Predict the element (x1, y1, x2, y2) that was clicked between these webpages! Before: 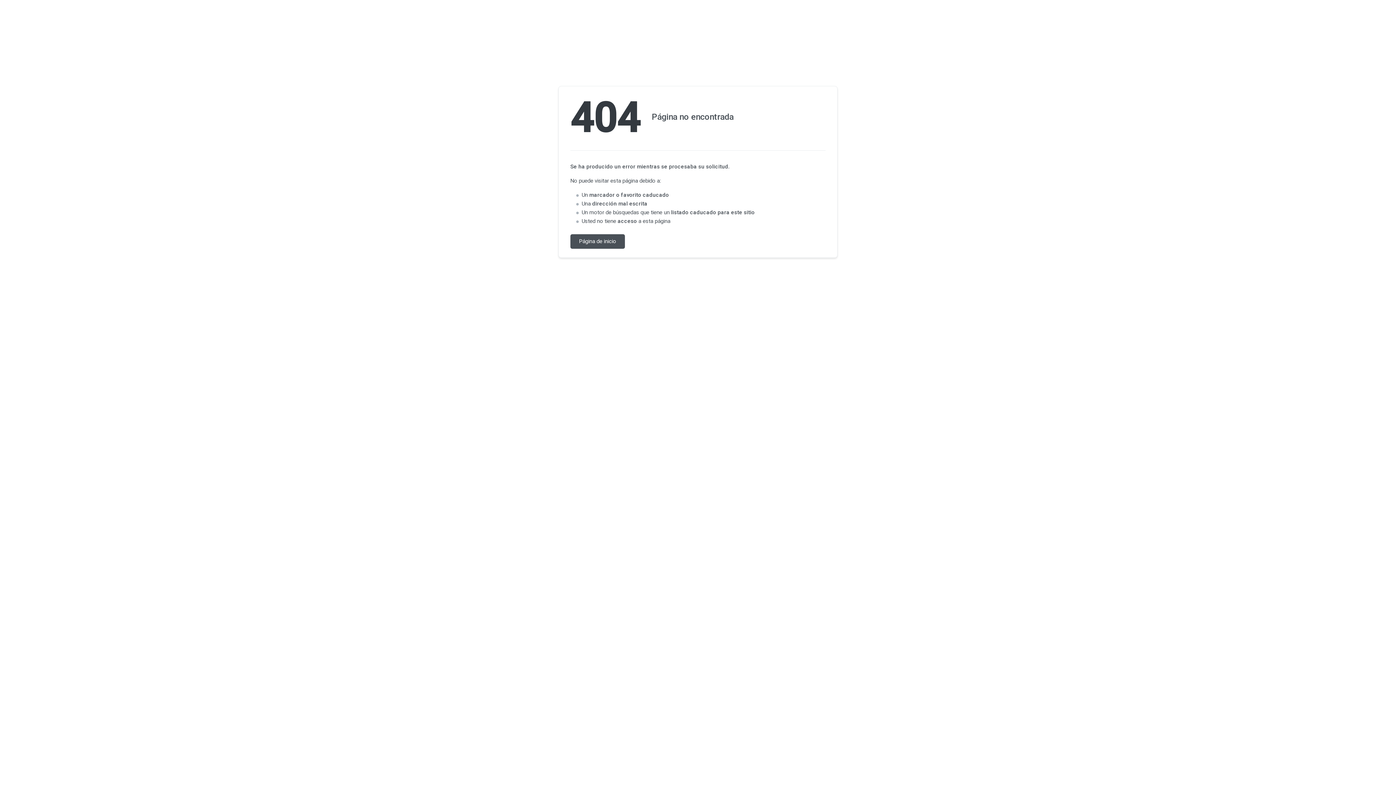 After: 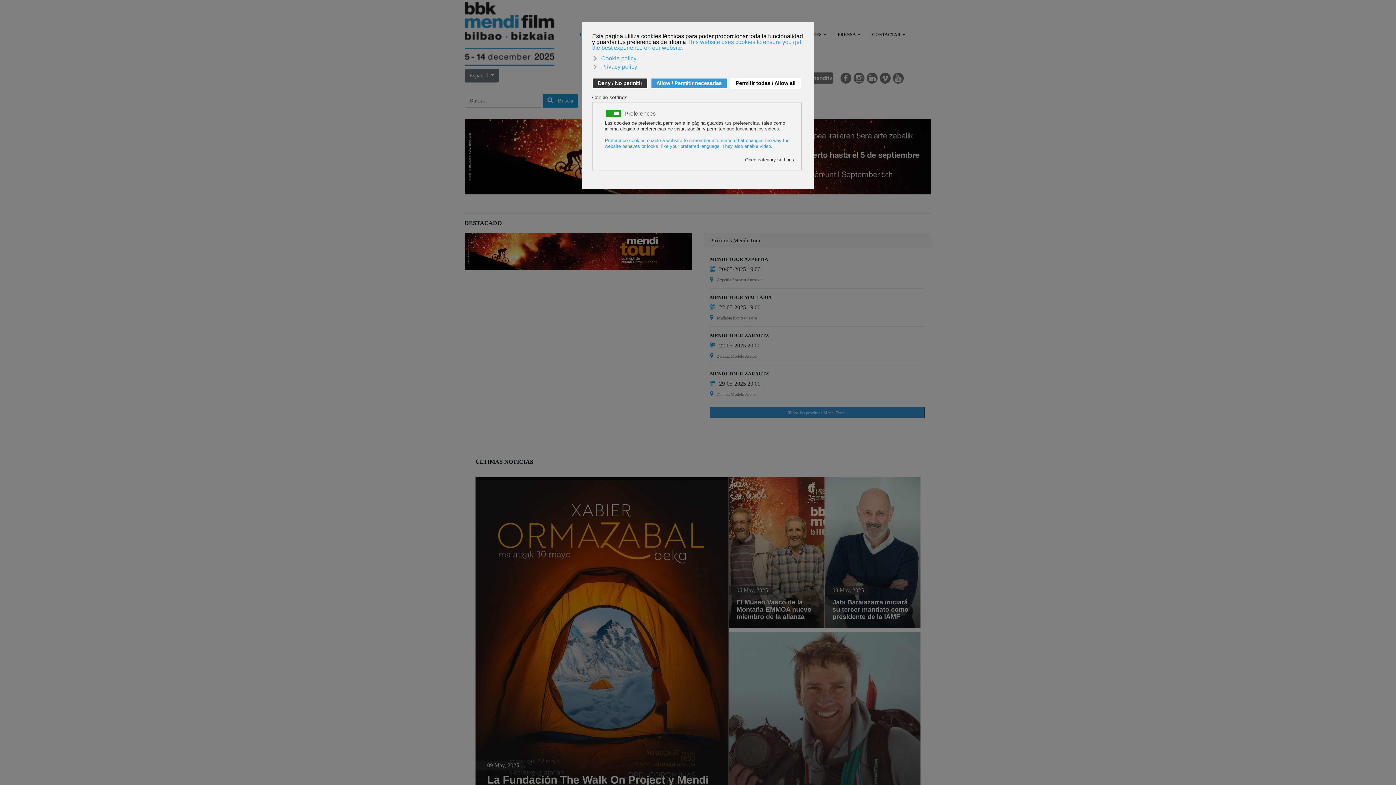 Action: bbox: (570, 234, 625, 248) label: Página de inicio